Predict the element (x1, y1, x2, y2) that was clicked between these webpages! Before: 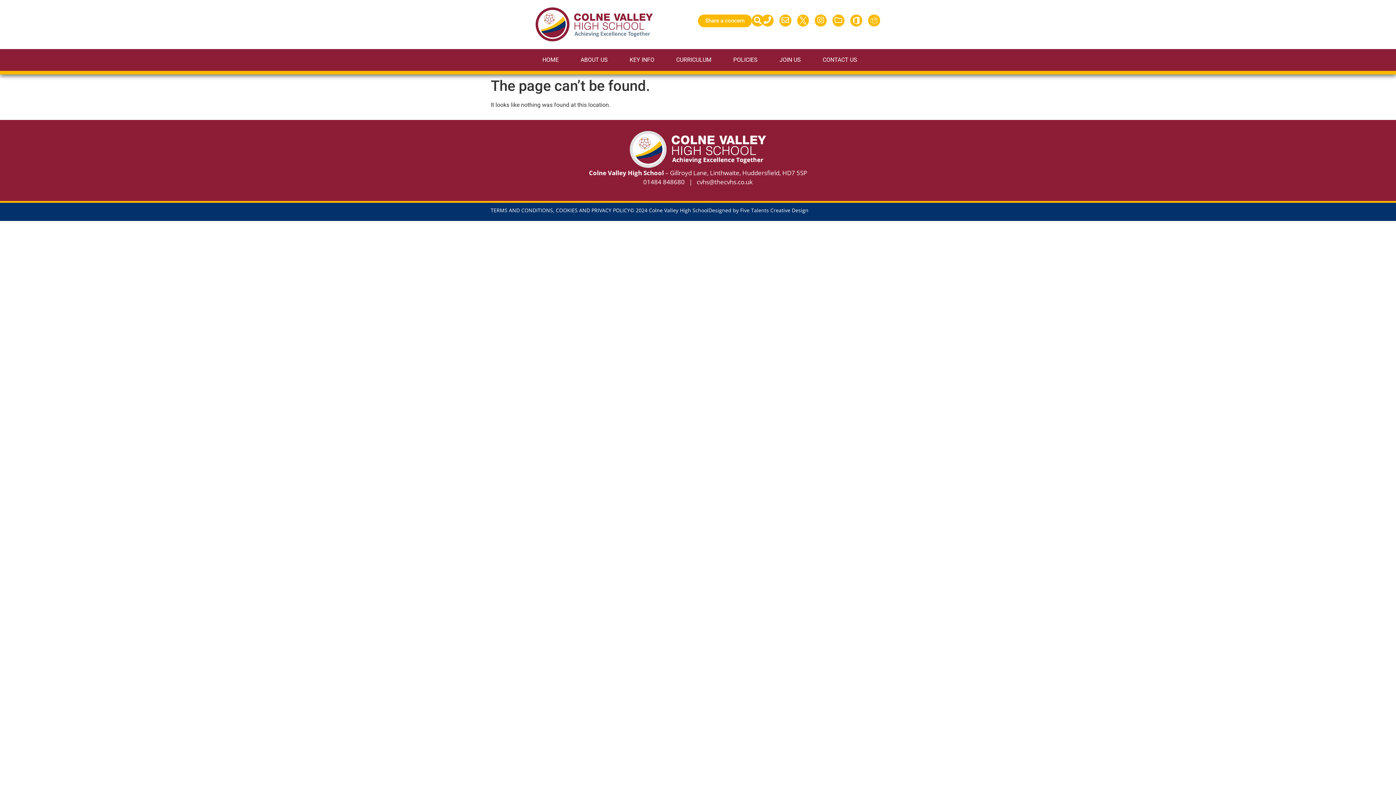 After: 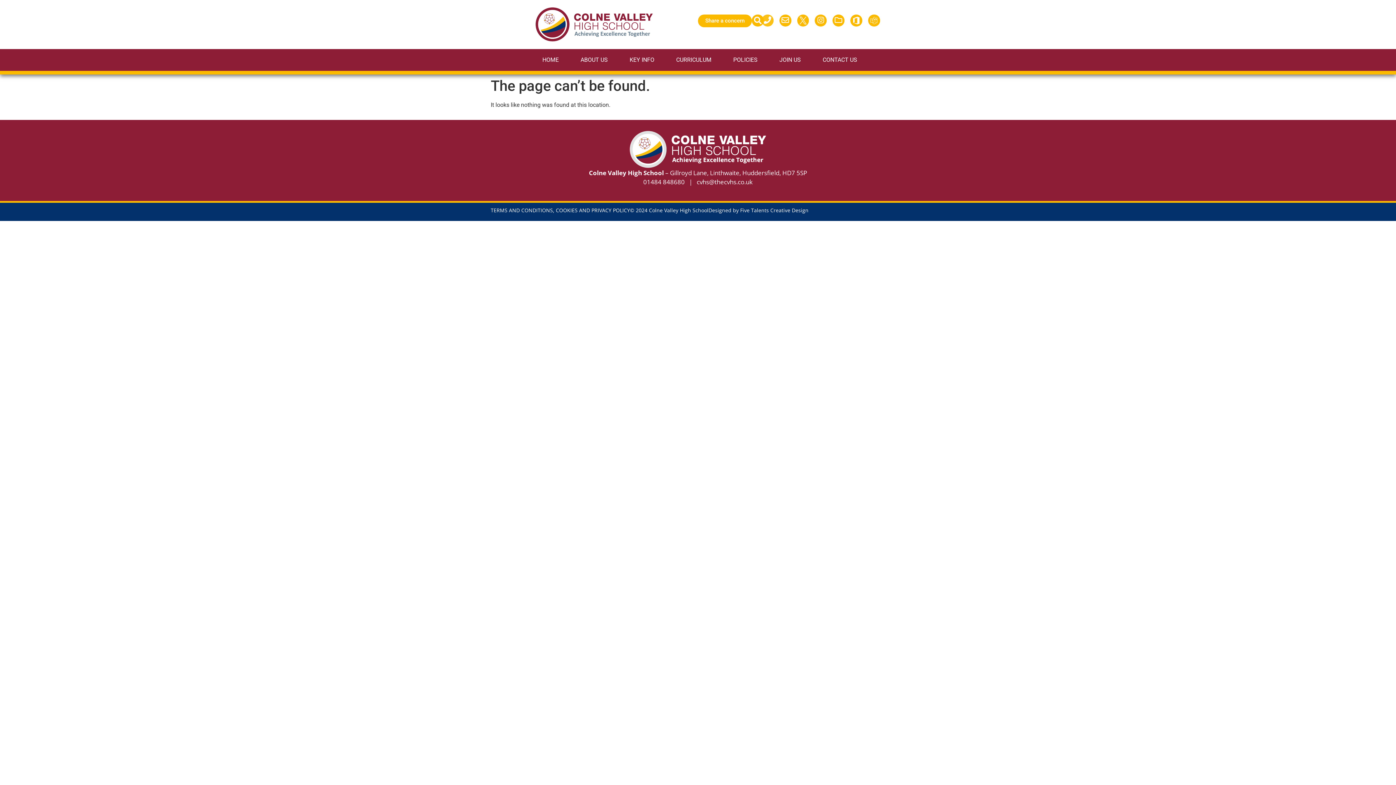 Action: bbox: (761, 14, 773, 26) label: Phone